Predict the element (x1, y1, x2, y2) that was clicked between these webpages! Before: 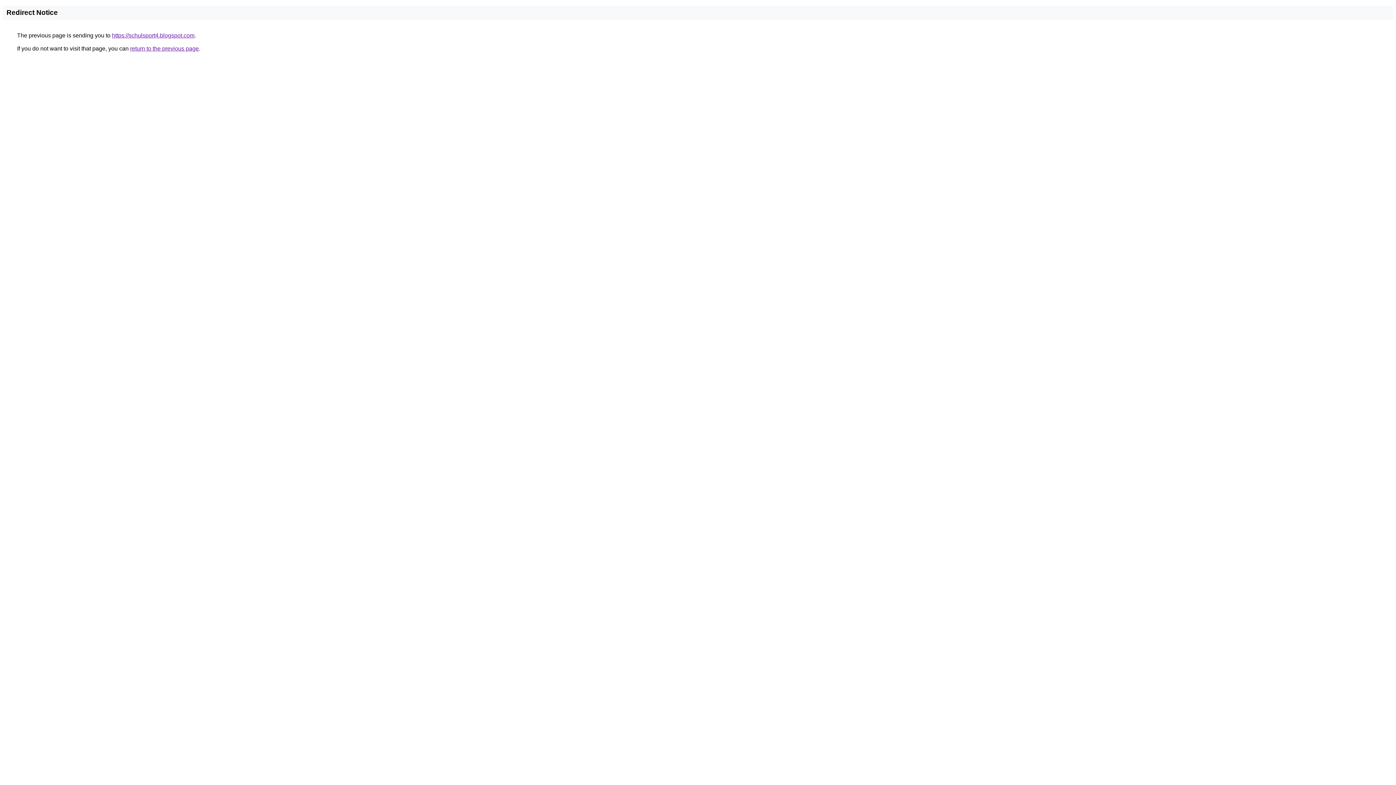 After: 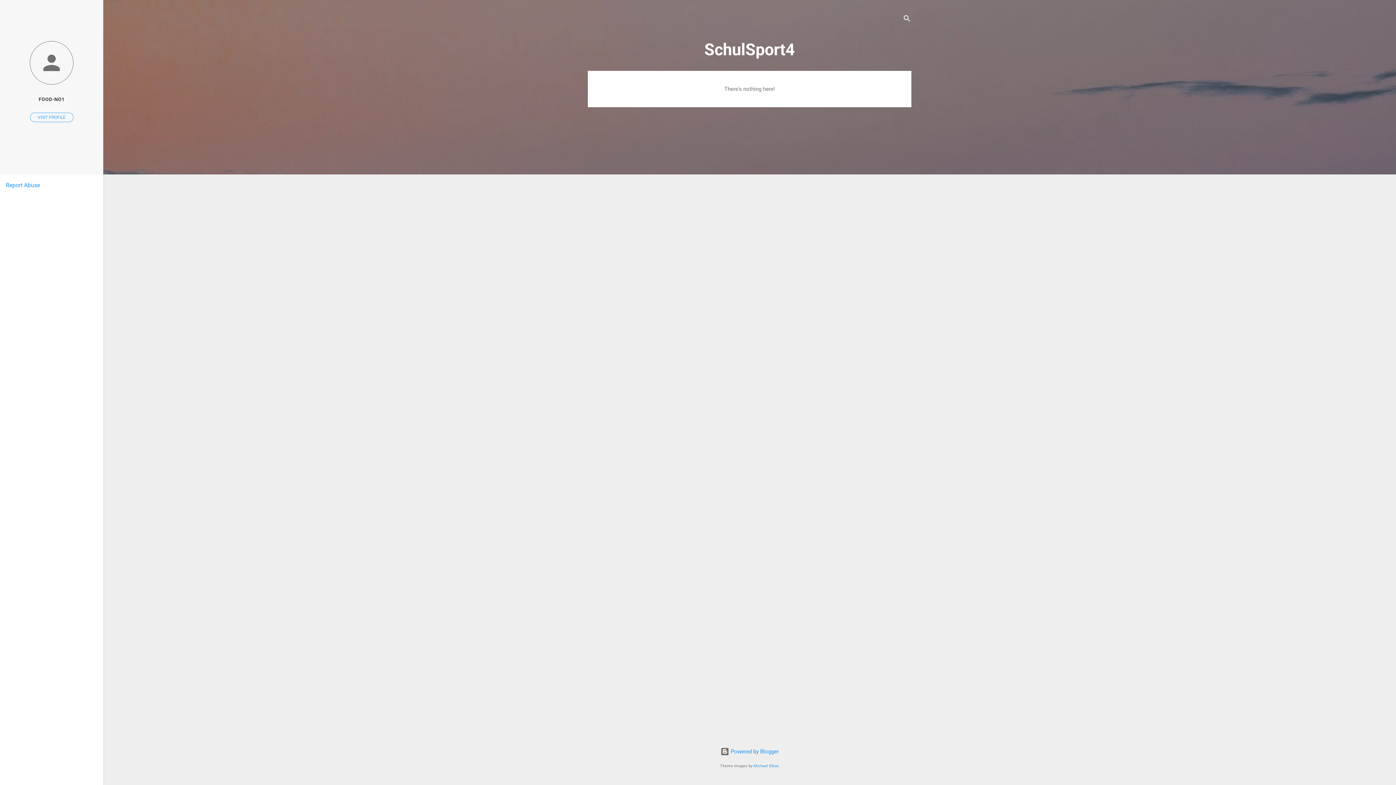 Action: label: https://schulsport4.blogspot.com bbox: (112, 32, 194, 38)